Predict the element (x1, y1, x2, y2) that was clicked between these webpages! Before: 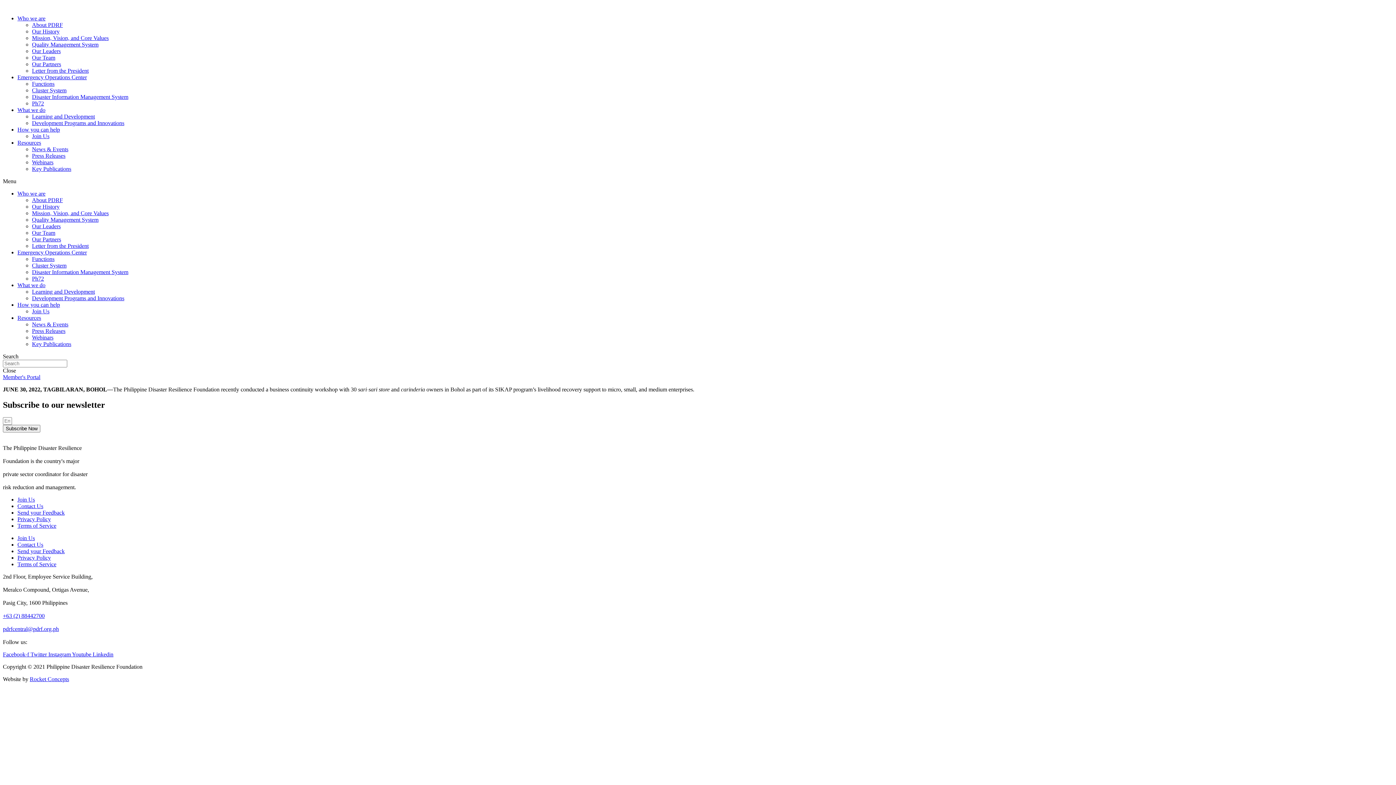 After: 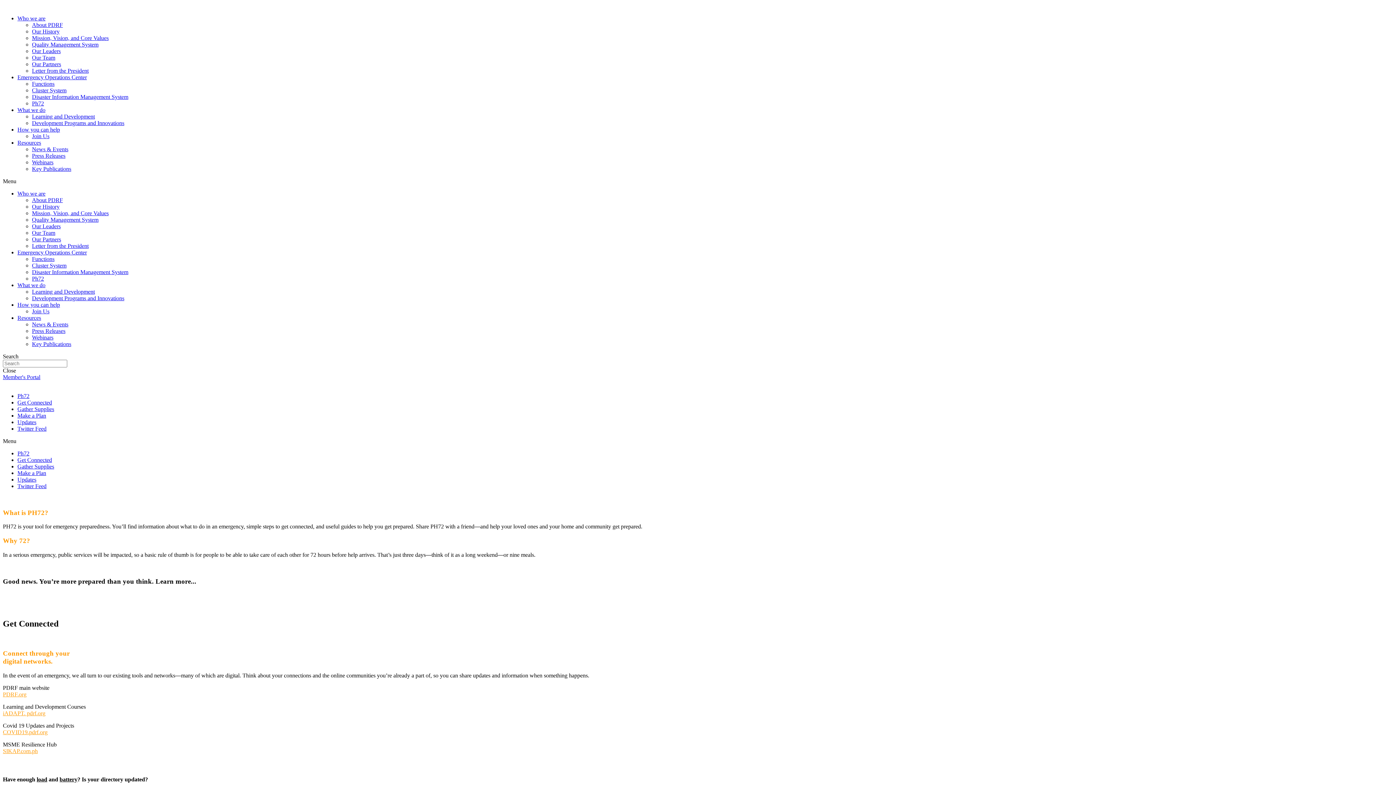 Action: label: Ph72 bbox: (32, 100, 44, 106)